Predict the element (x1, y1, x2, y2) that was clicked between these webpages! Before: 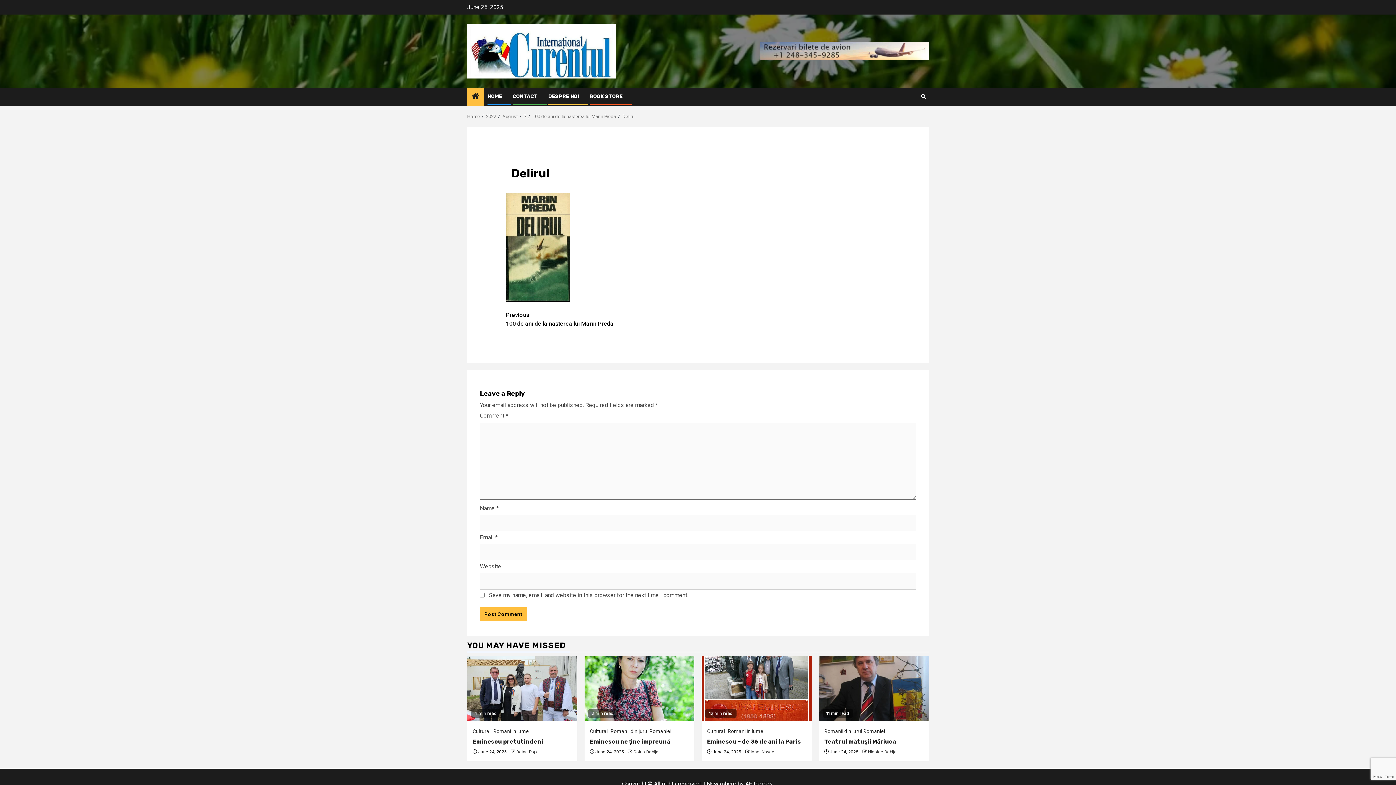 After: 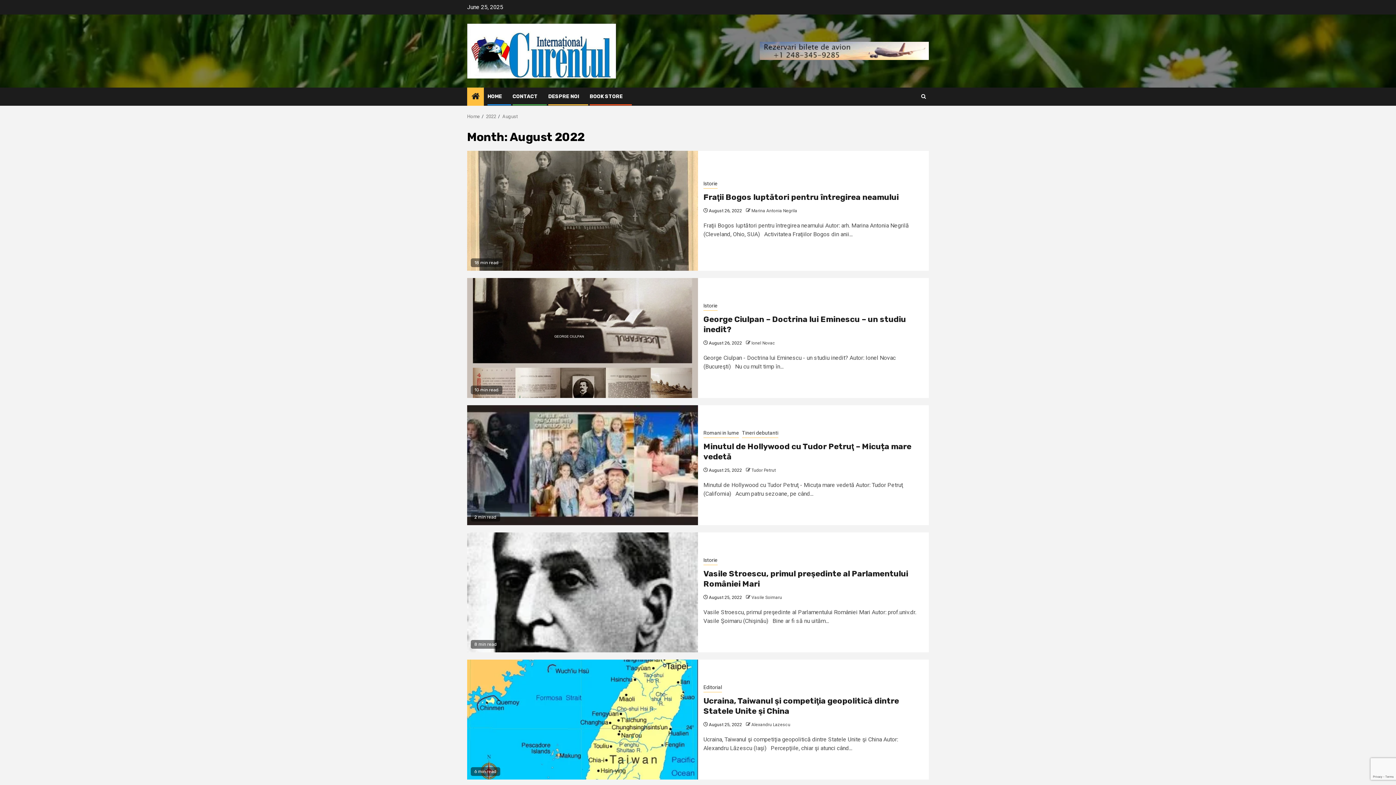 Action: bbox: (502, 113, 517, 119) label: August